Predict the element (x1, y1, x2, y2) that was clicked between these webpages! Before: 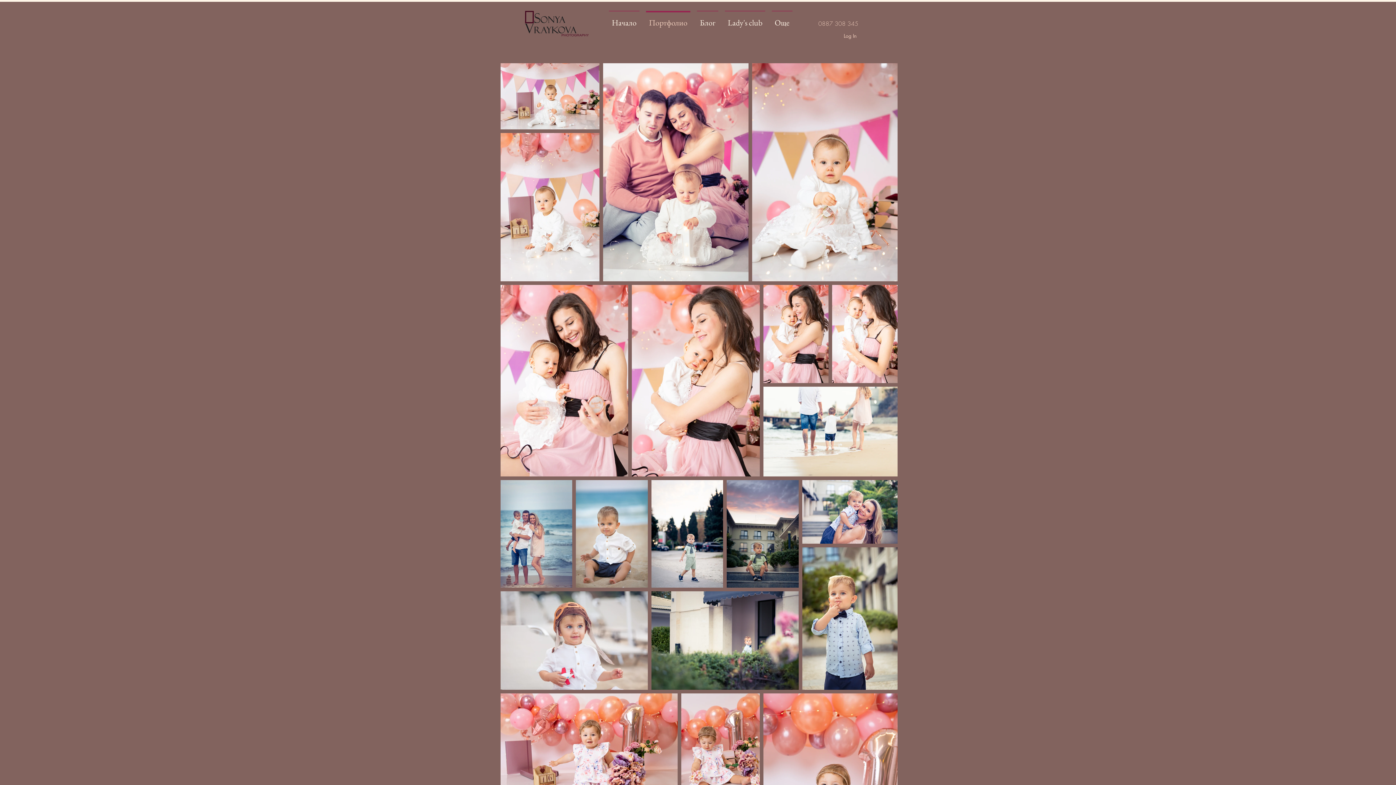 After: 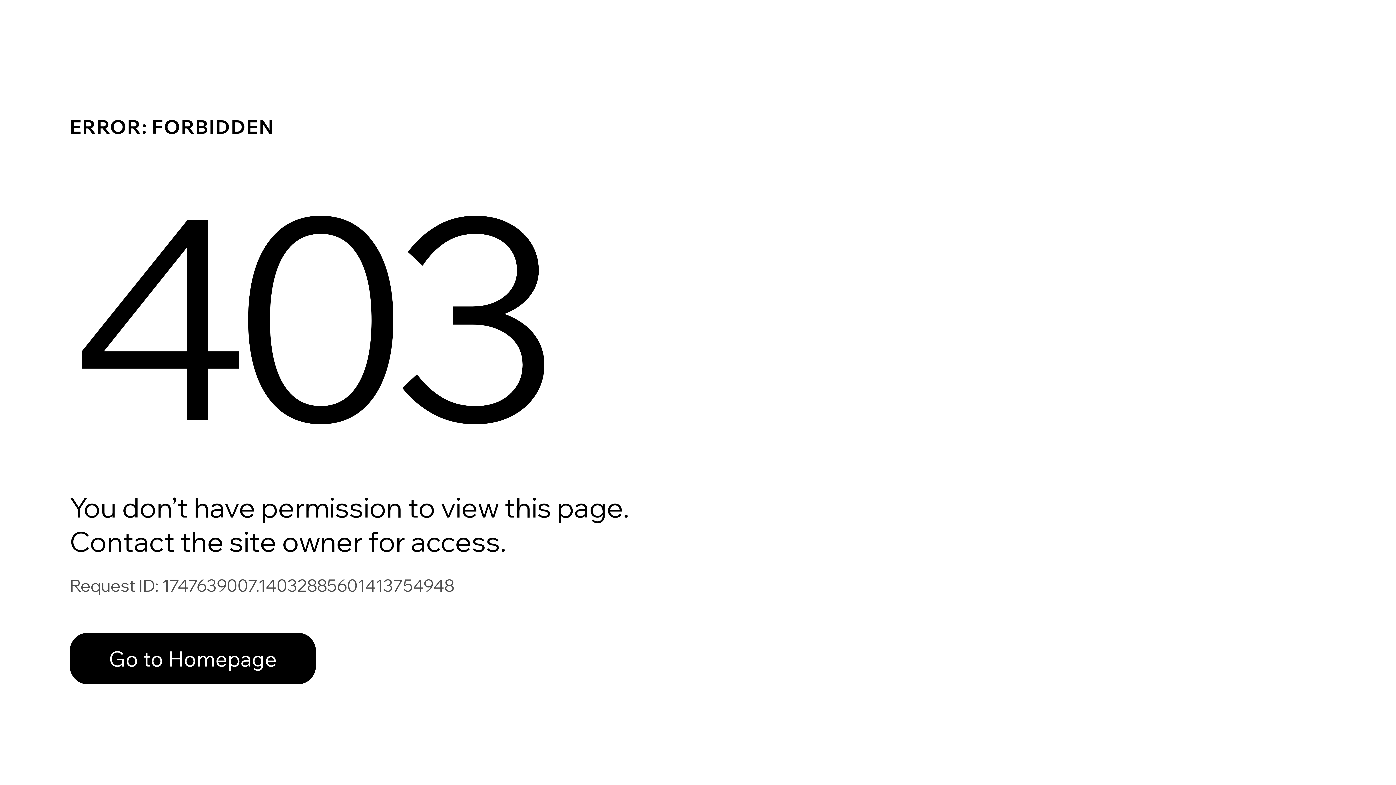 Action: label: Lady's club bbox: (721, 10, 768, 28)